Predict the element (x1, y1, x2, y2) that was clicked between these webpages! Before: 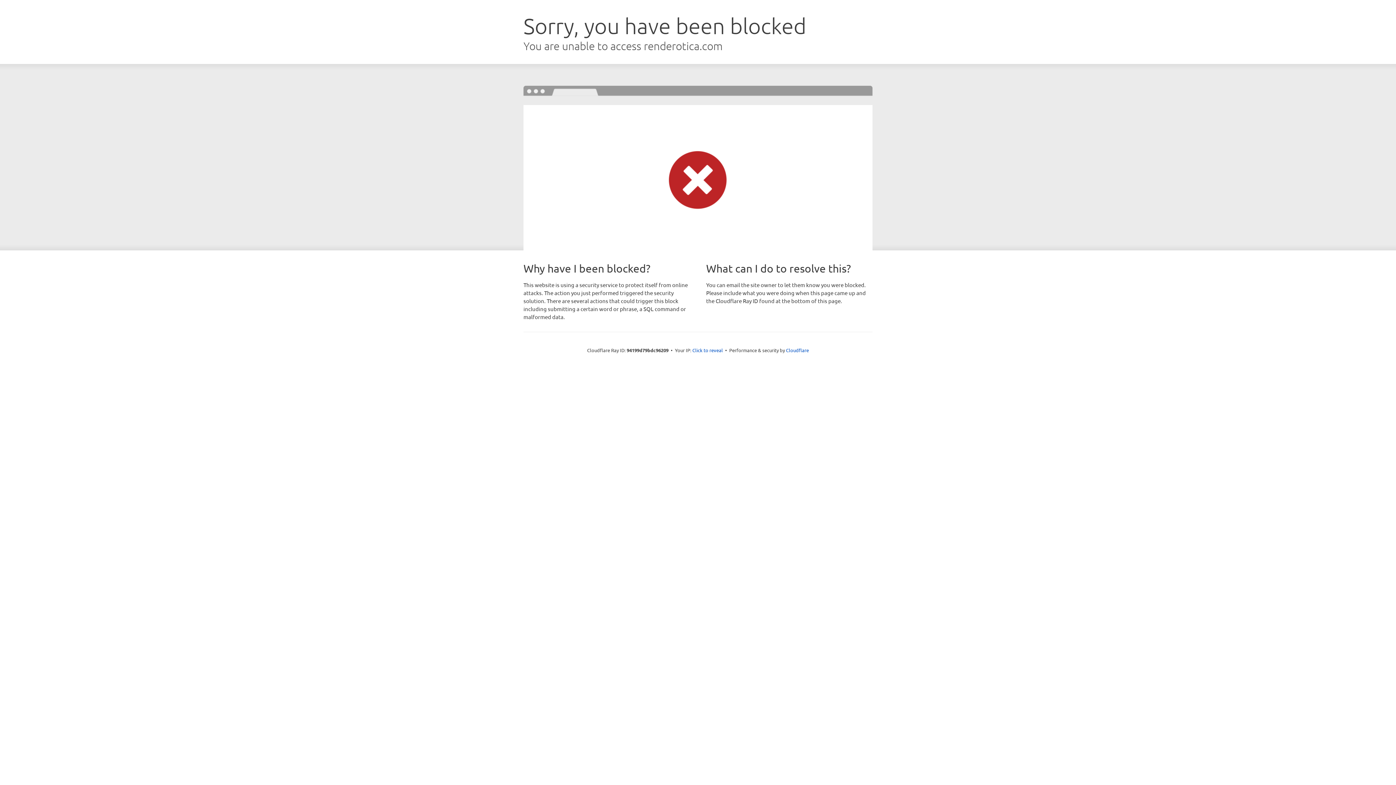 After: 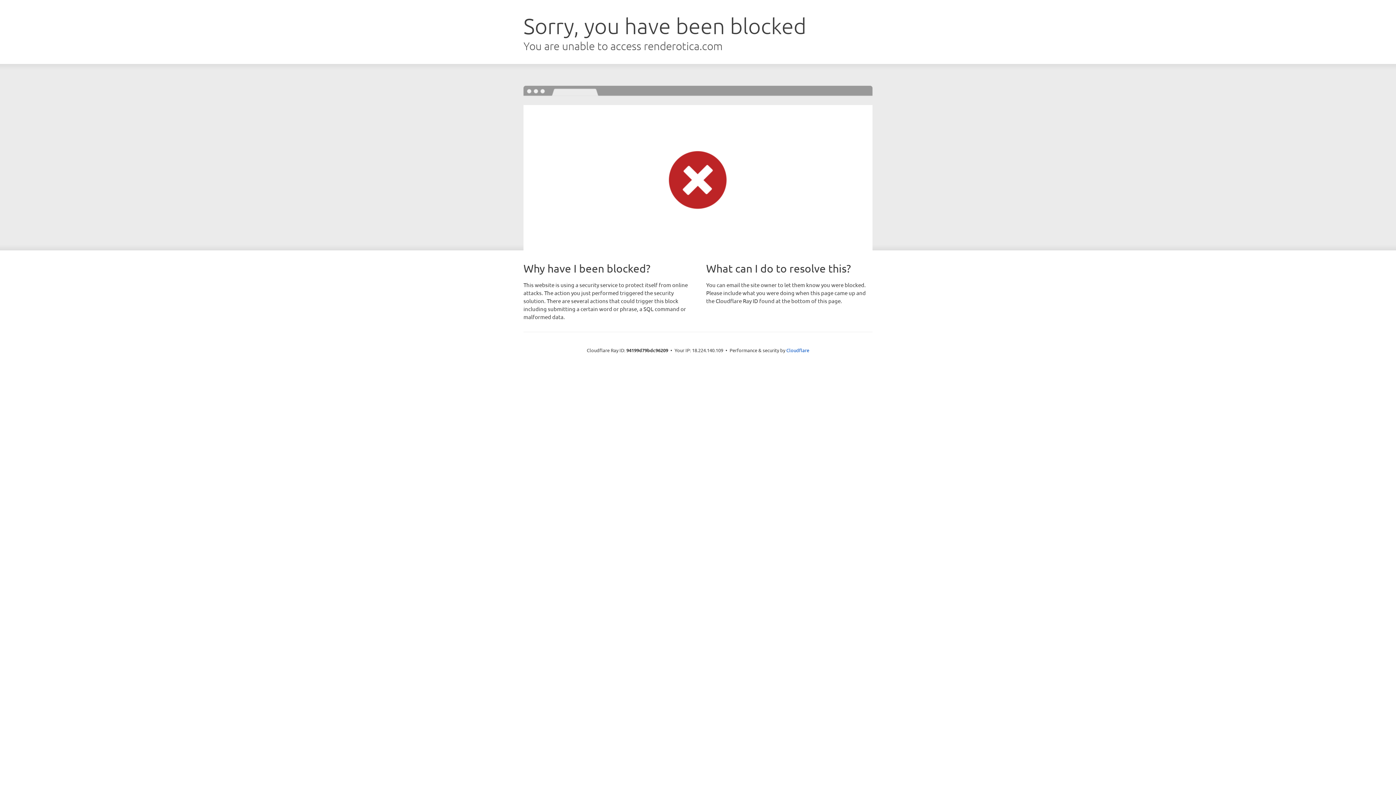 Action: label: Click to reveal bbox: (692, 346, 723, 353)